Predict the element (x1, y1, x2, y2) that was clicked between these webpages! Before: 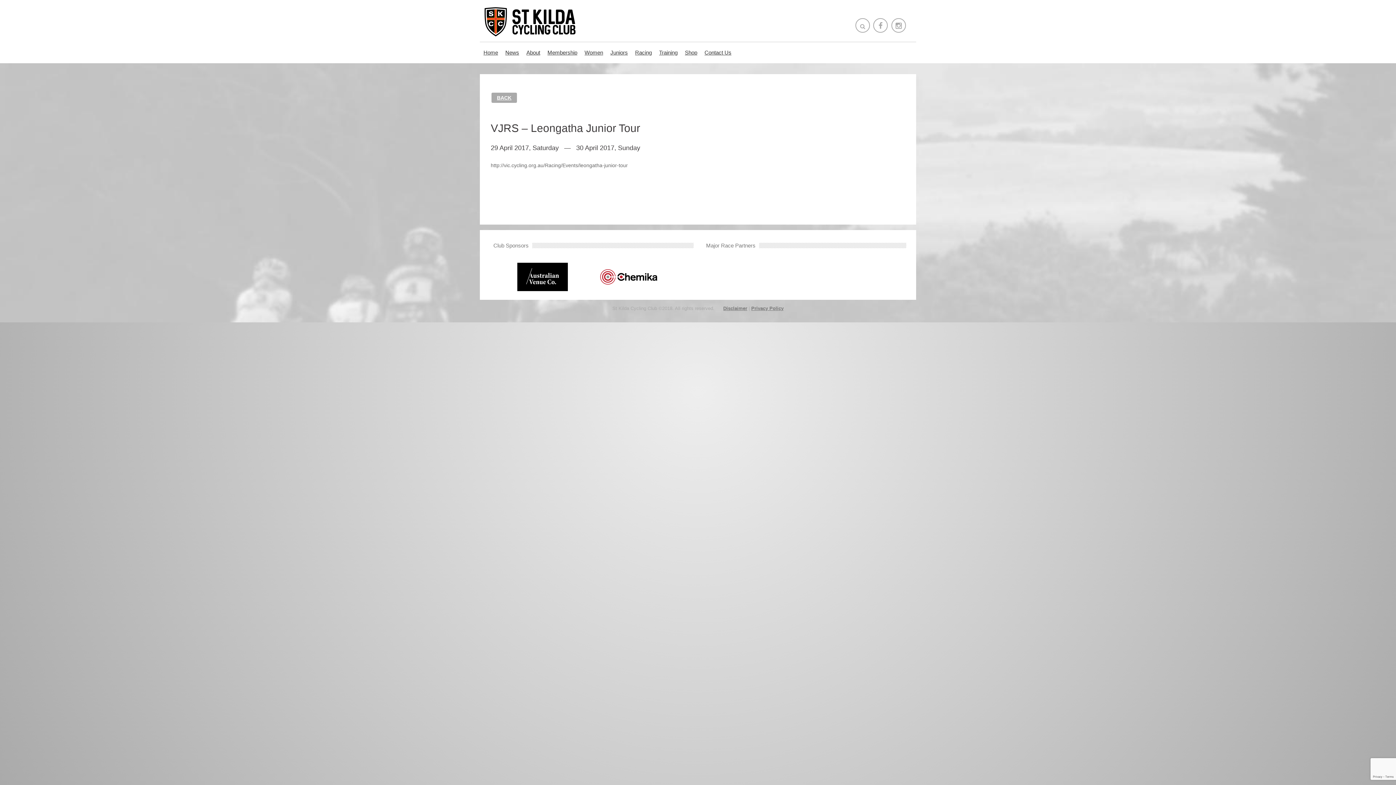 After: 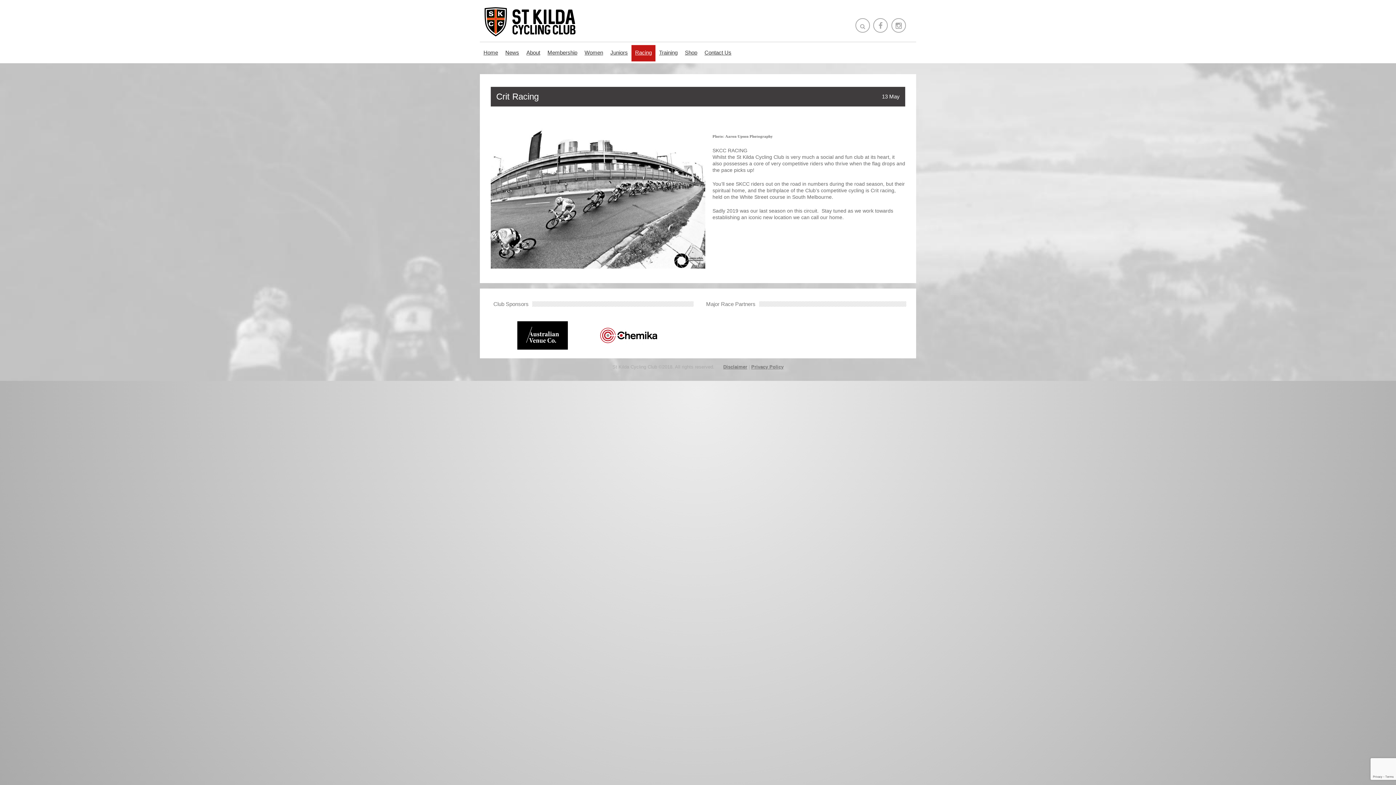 Action: bbox: (631, 42, 655, 61) label: Racing